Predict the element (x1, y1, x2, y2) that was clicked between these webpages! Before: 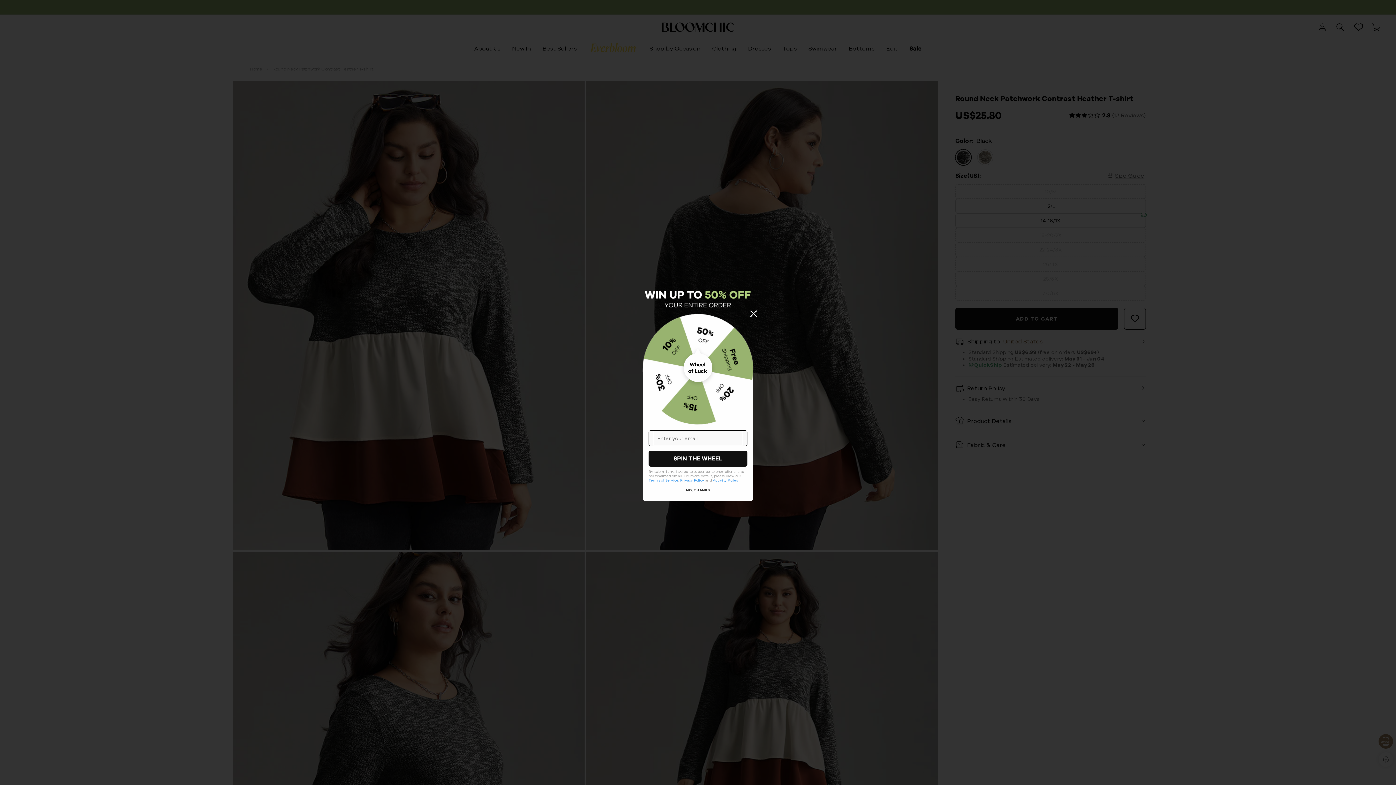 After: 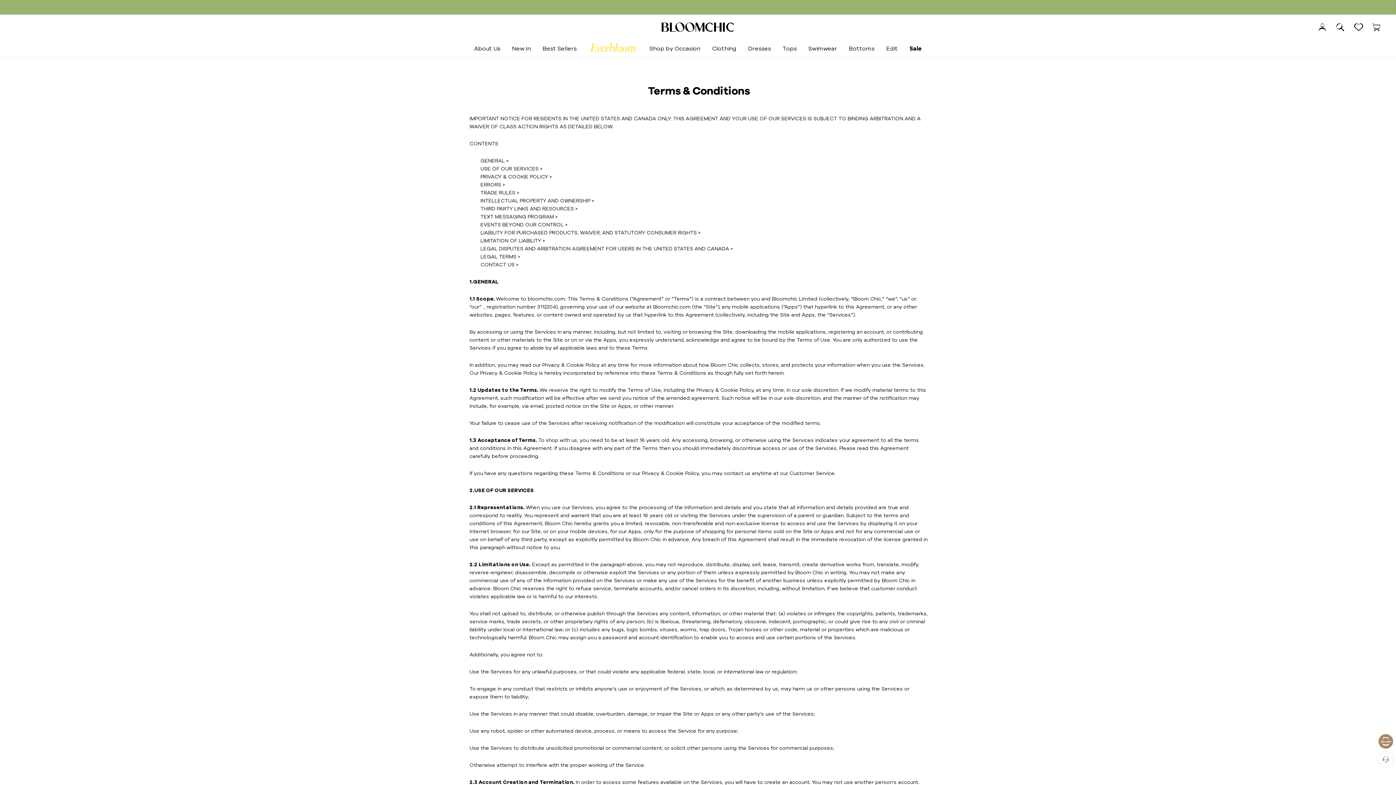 Action: bbox: (648, 478, 678, 482) label: Terms of Service